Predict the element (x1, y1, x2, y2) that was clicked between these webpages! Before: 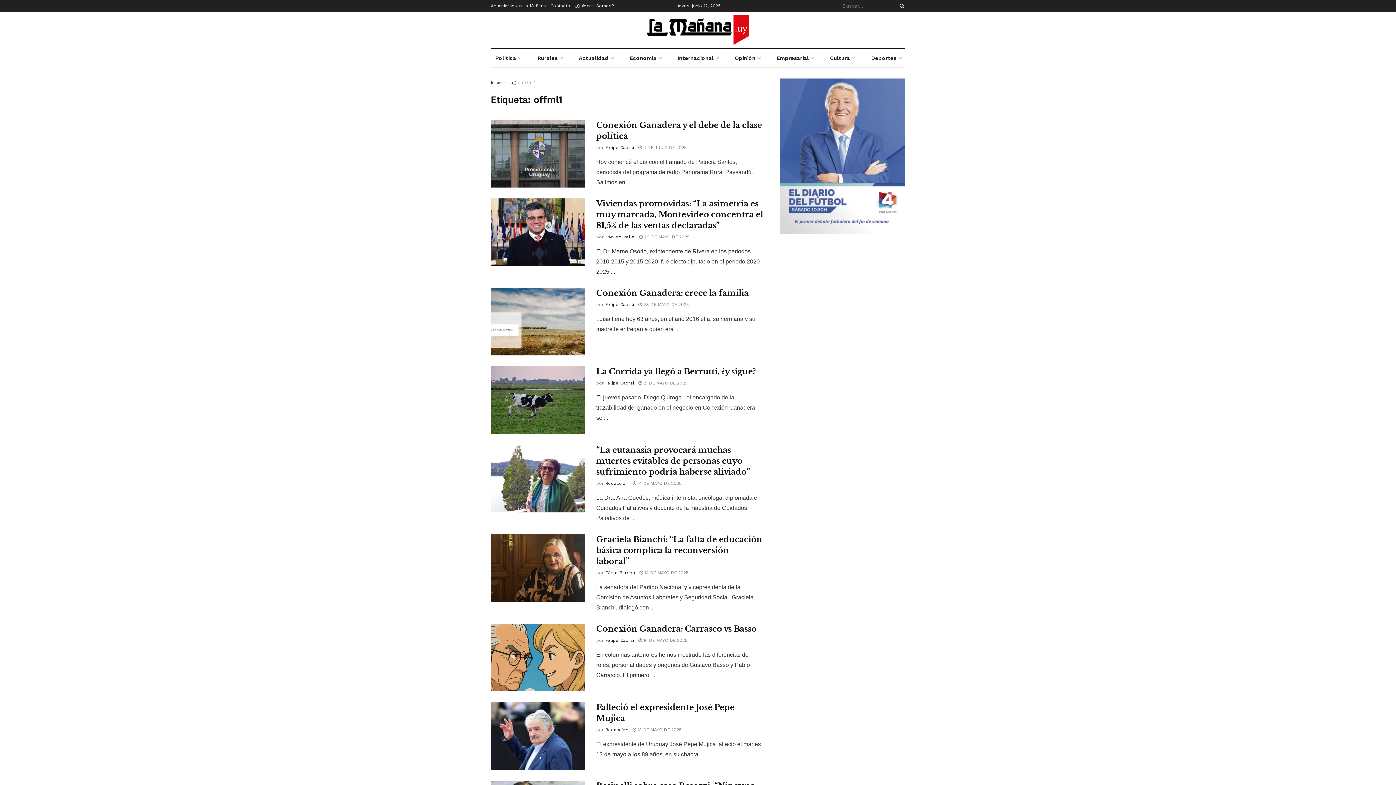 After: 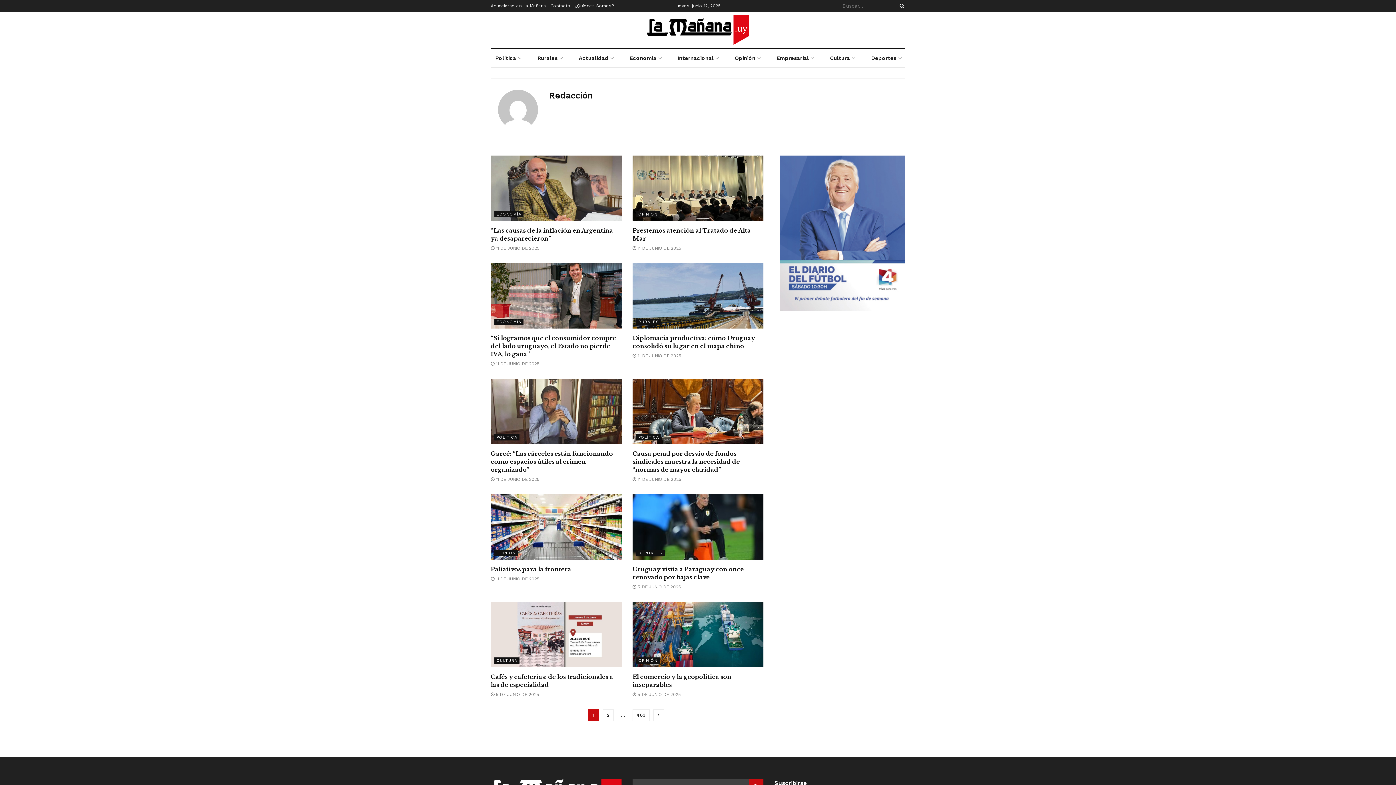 Action: bbox: (605, 481, 628, 486) label: Redacción